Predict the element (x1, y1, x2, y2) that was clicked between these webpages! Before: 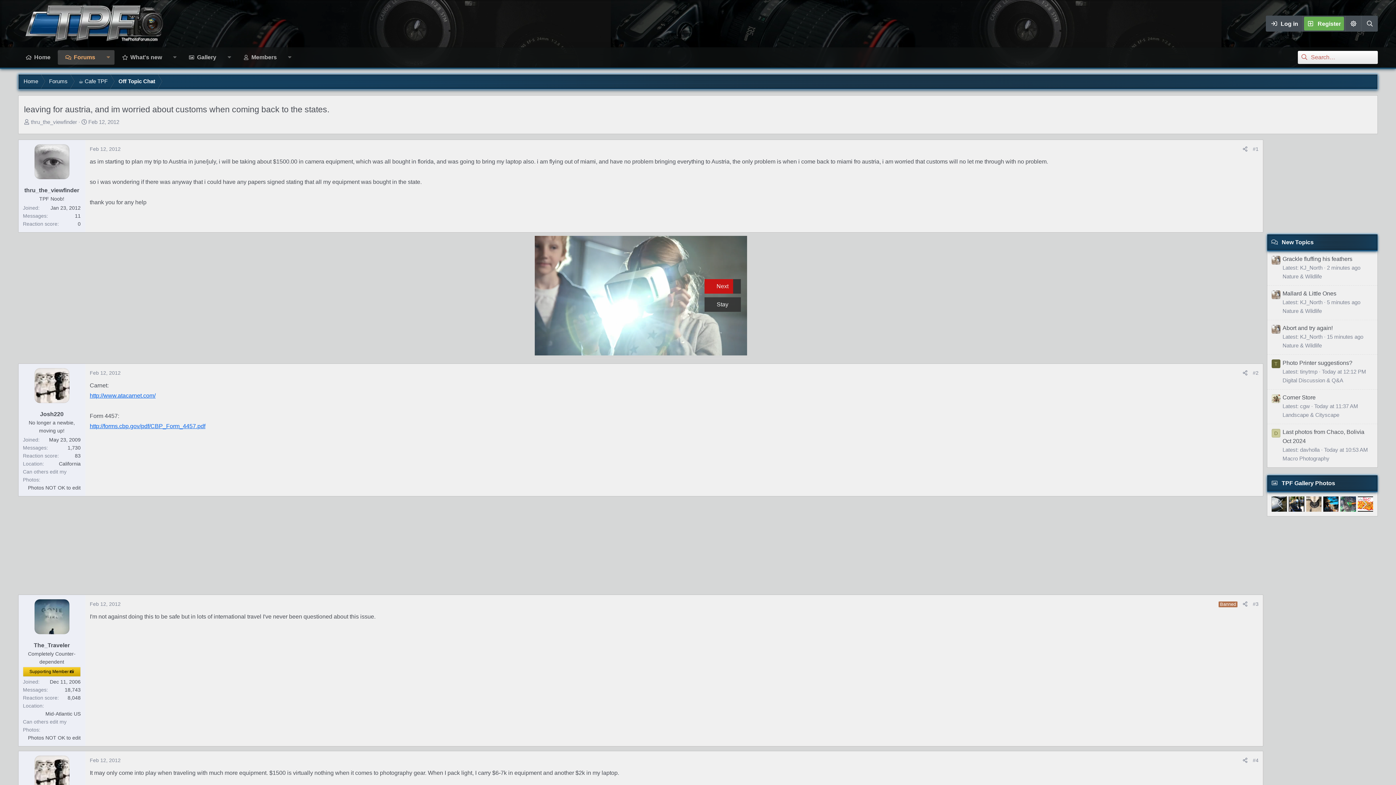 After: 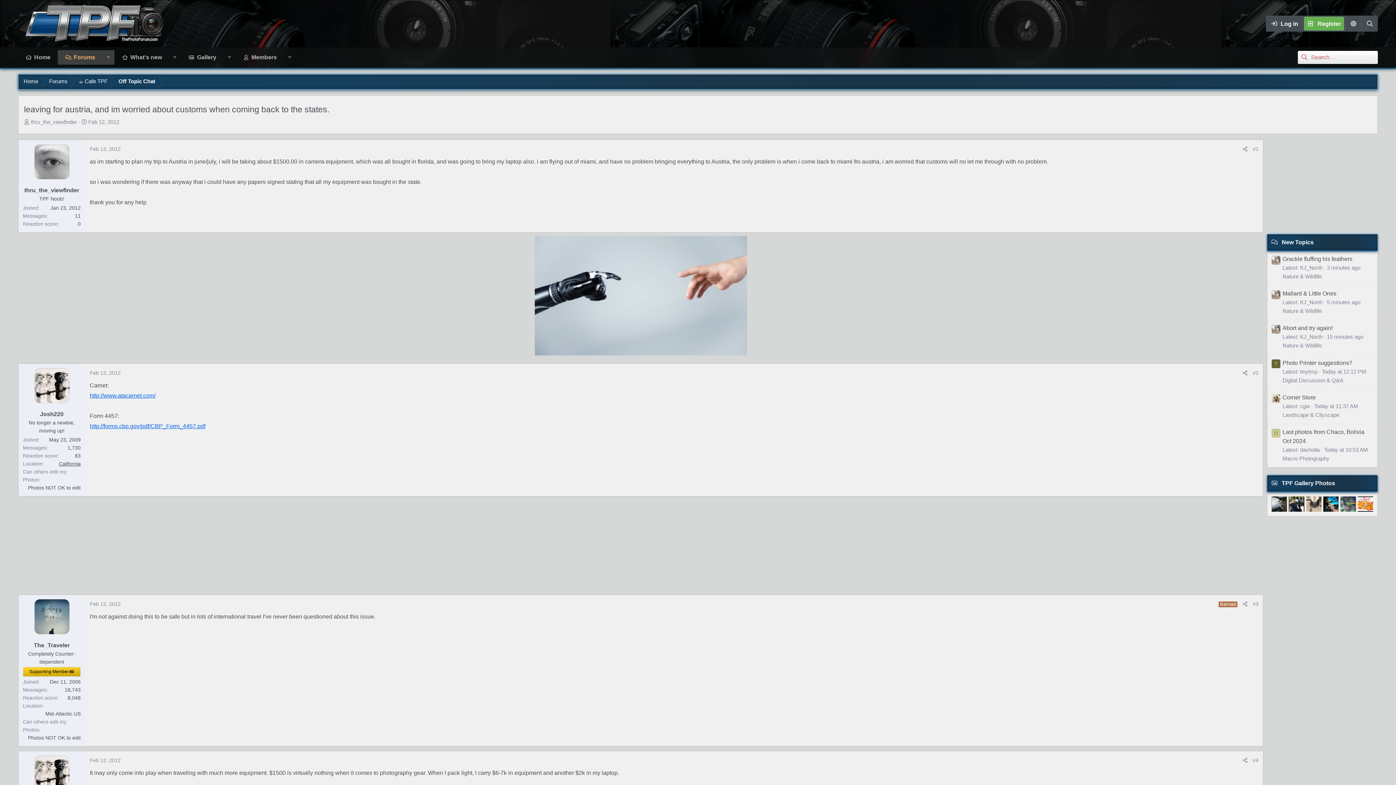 Action: label: California bbox: (58, 461, 80, 466)